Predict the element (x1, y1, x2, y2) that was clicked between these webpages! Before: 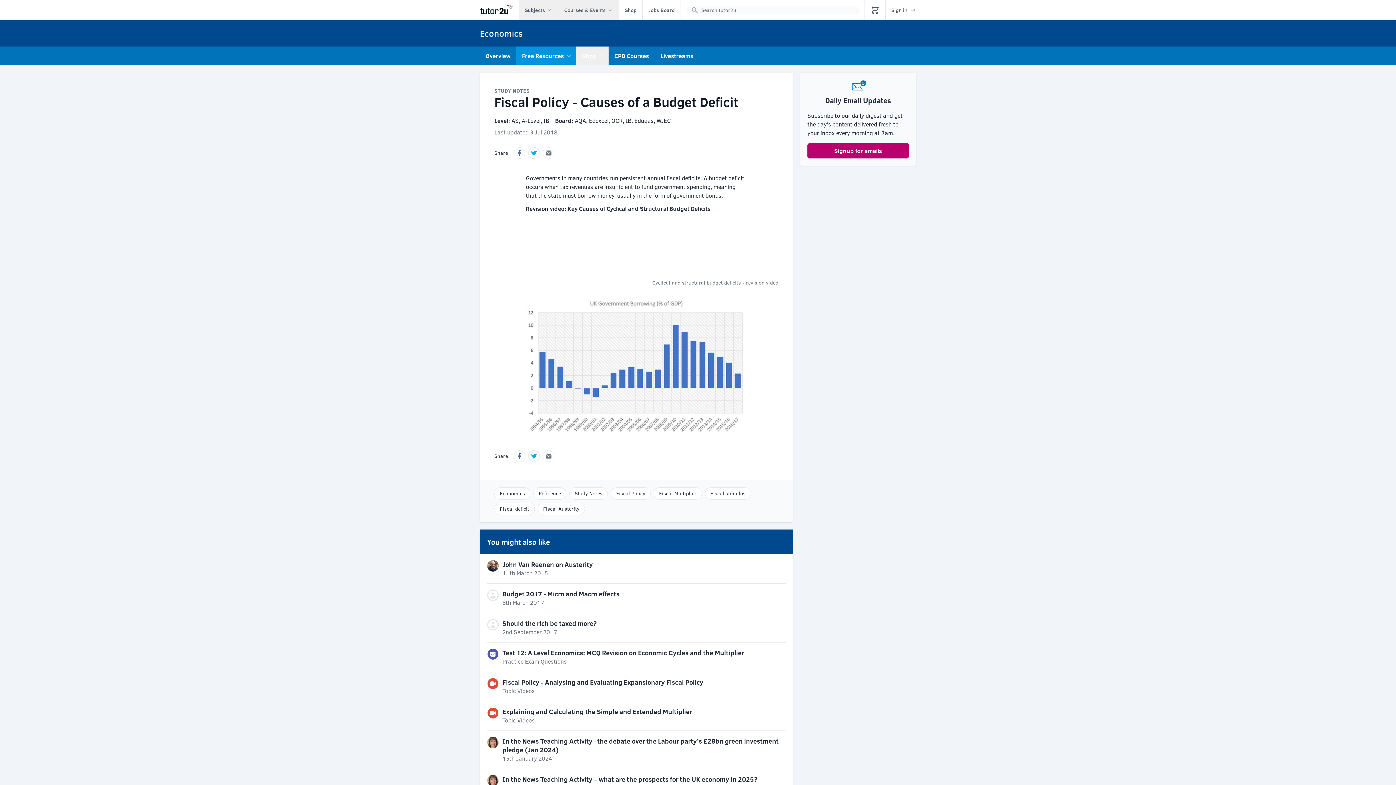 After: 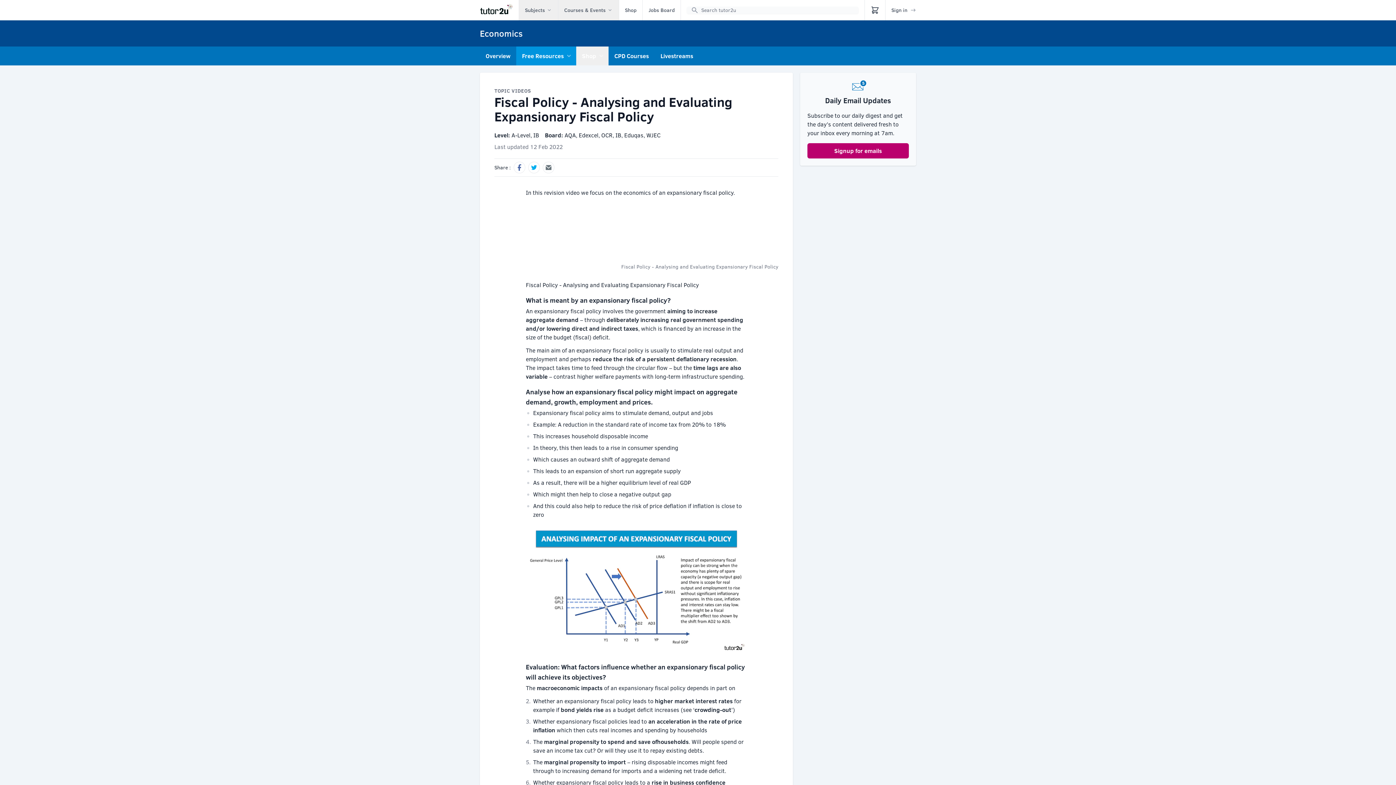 Action: label: Fiscal Policy - Analysing and Evaluating Expansionary Fiscal Policy bbox: (502, 678, 703, 687)